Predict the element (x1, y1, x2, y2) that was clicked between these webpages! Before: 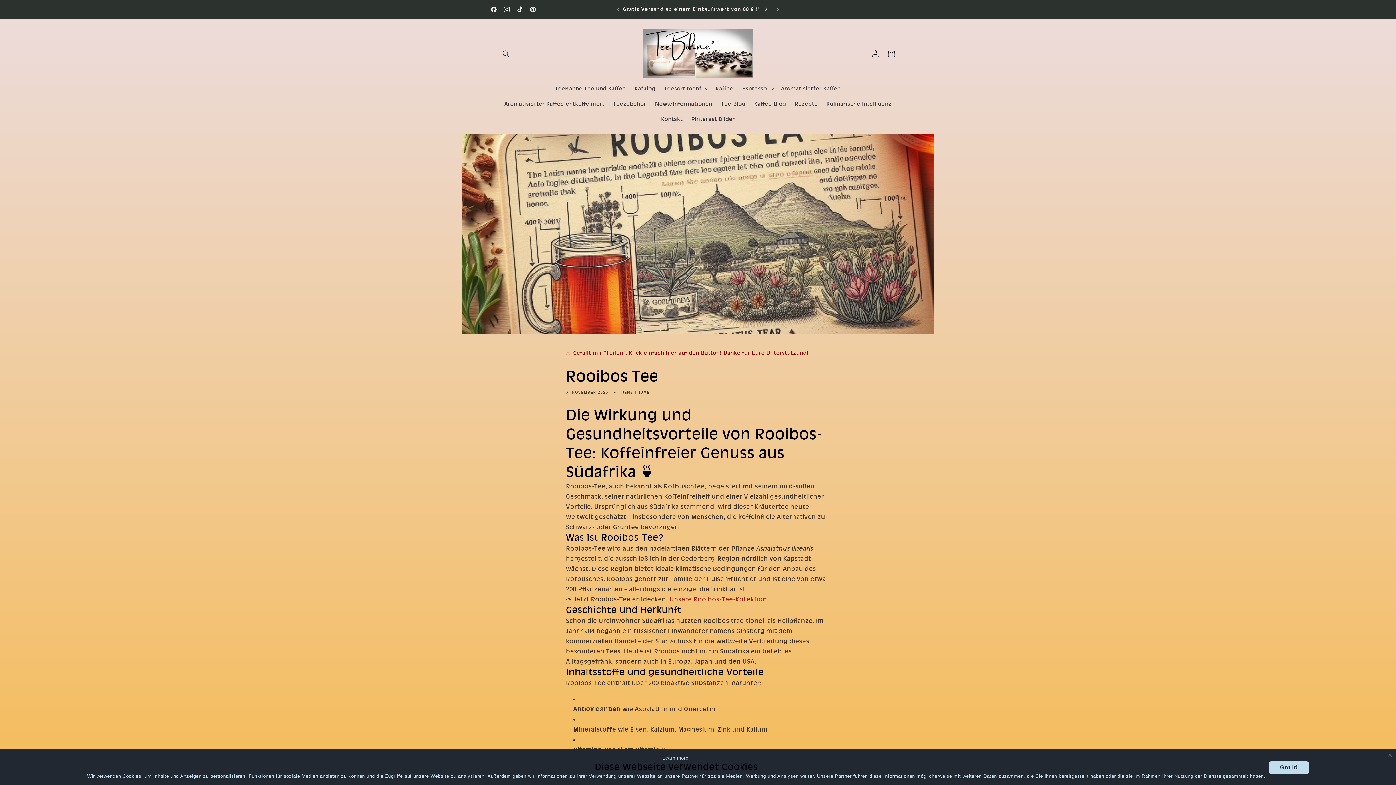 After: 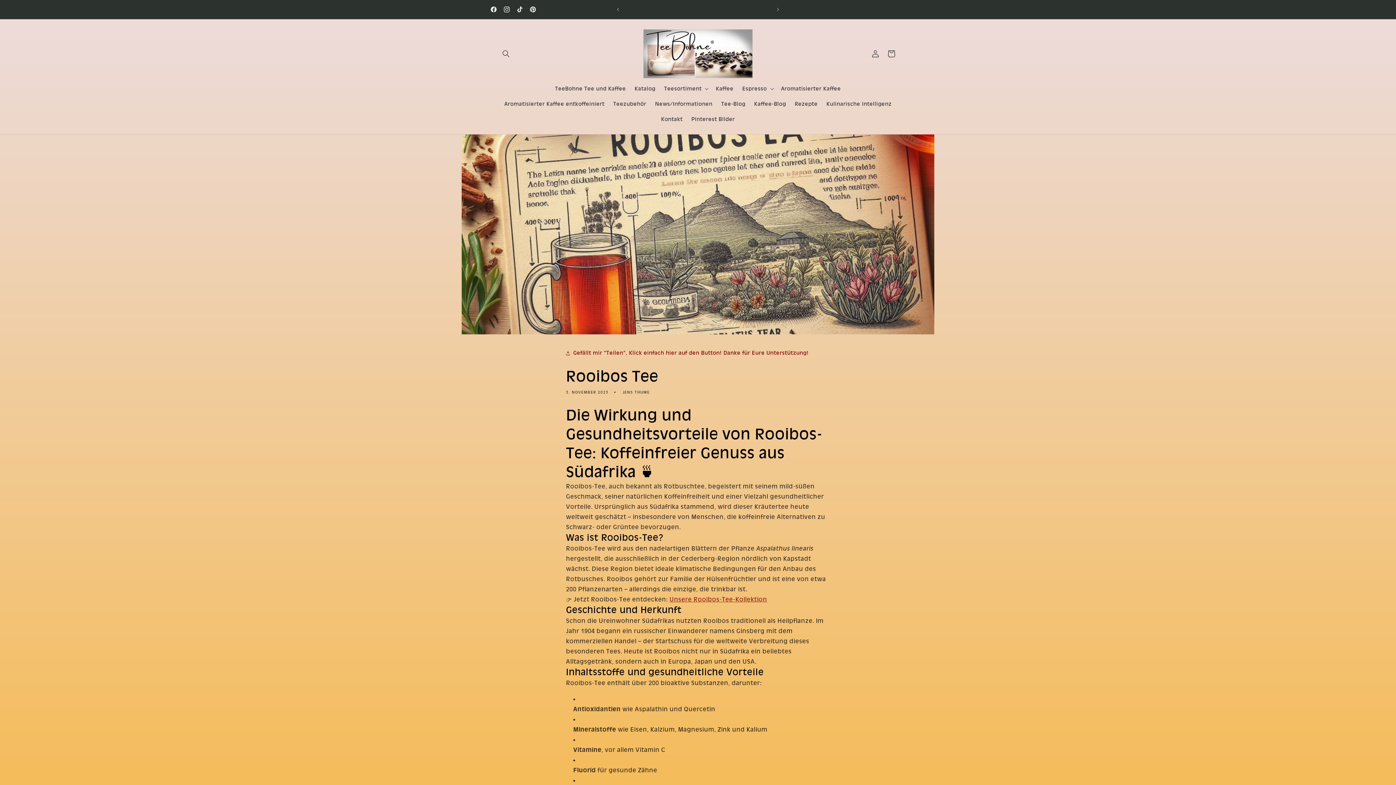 Action: bbox: (1269, 761, 1309, 774) label: Got it!